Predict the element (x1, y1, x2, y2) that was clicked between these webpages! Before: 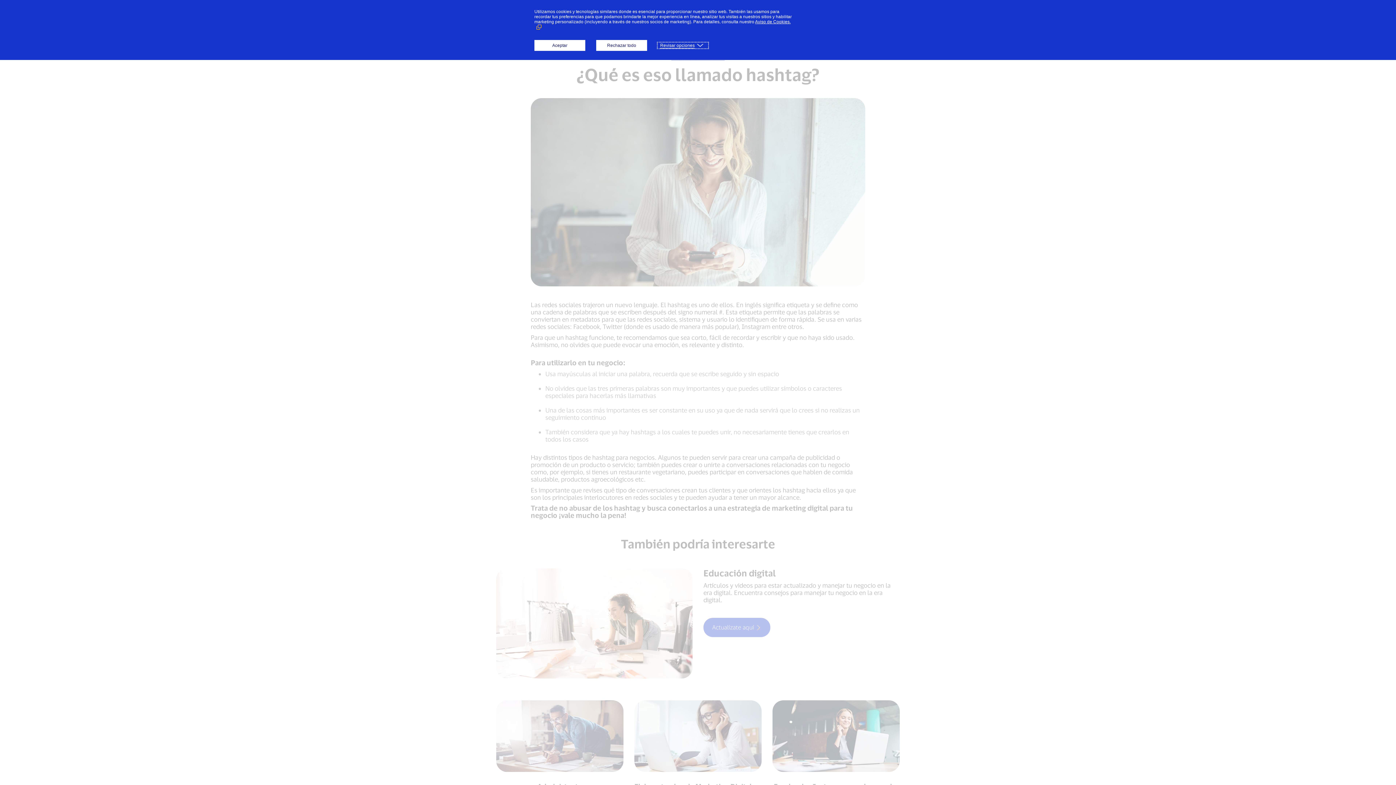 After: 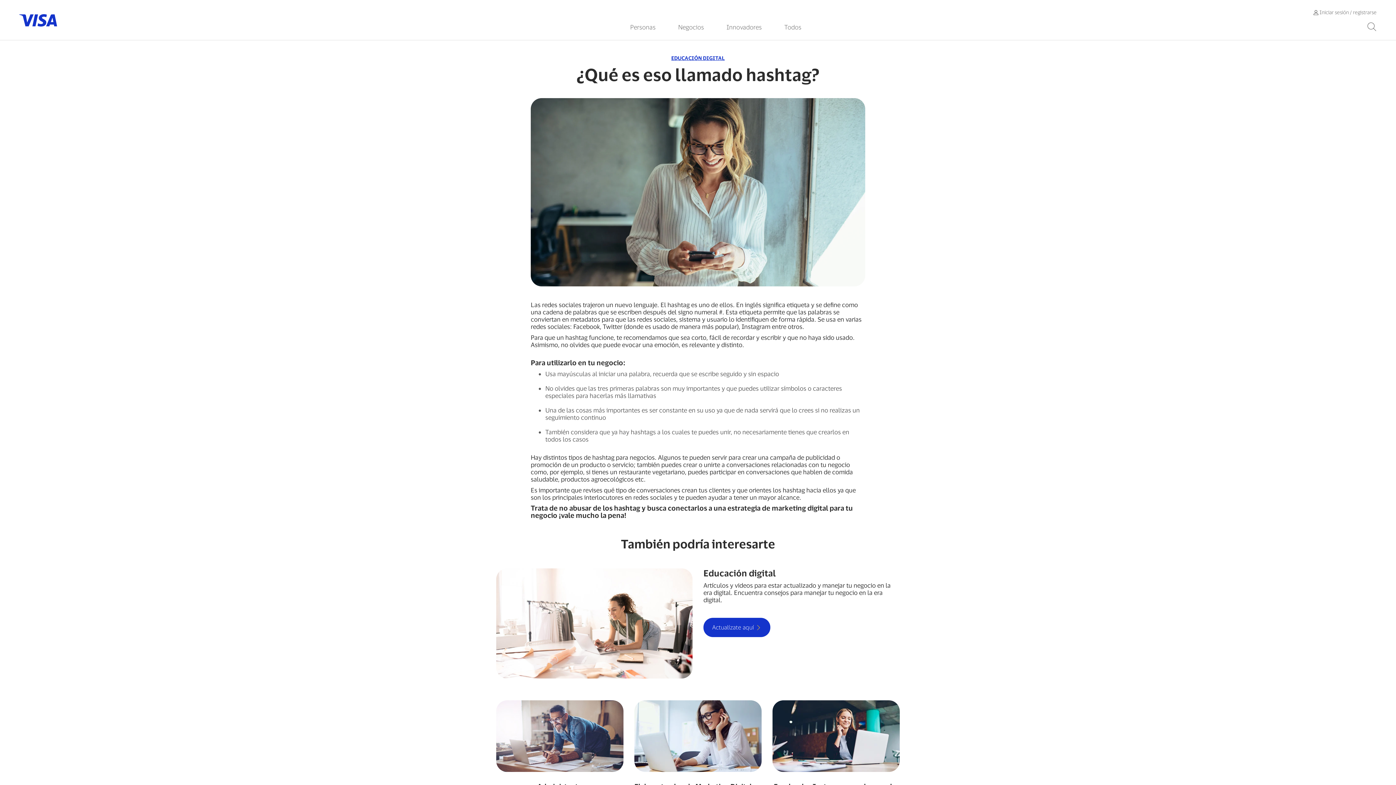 Action: bbox: (596, 40, 647, 50) label: Rechazar todo